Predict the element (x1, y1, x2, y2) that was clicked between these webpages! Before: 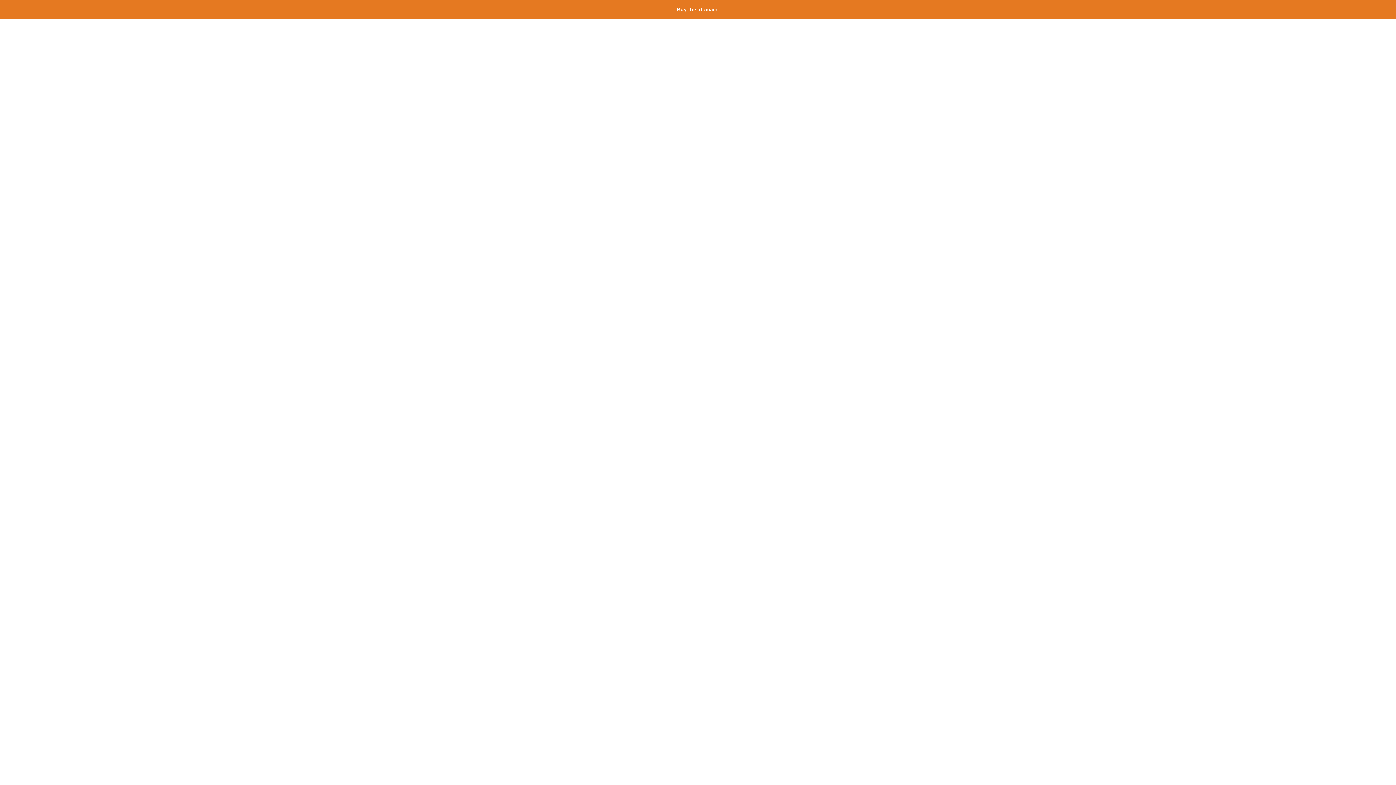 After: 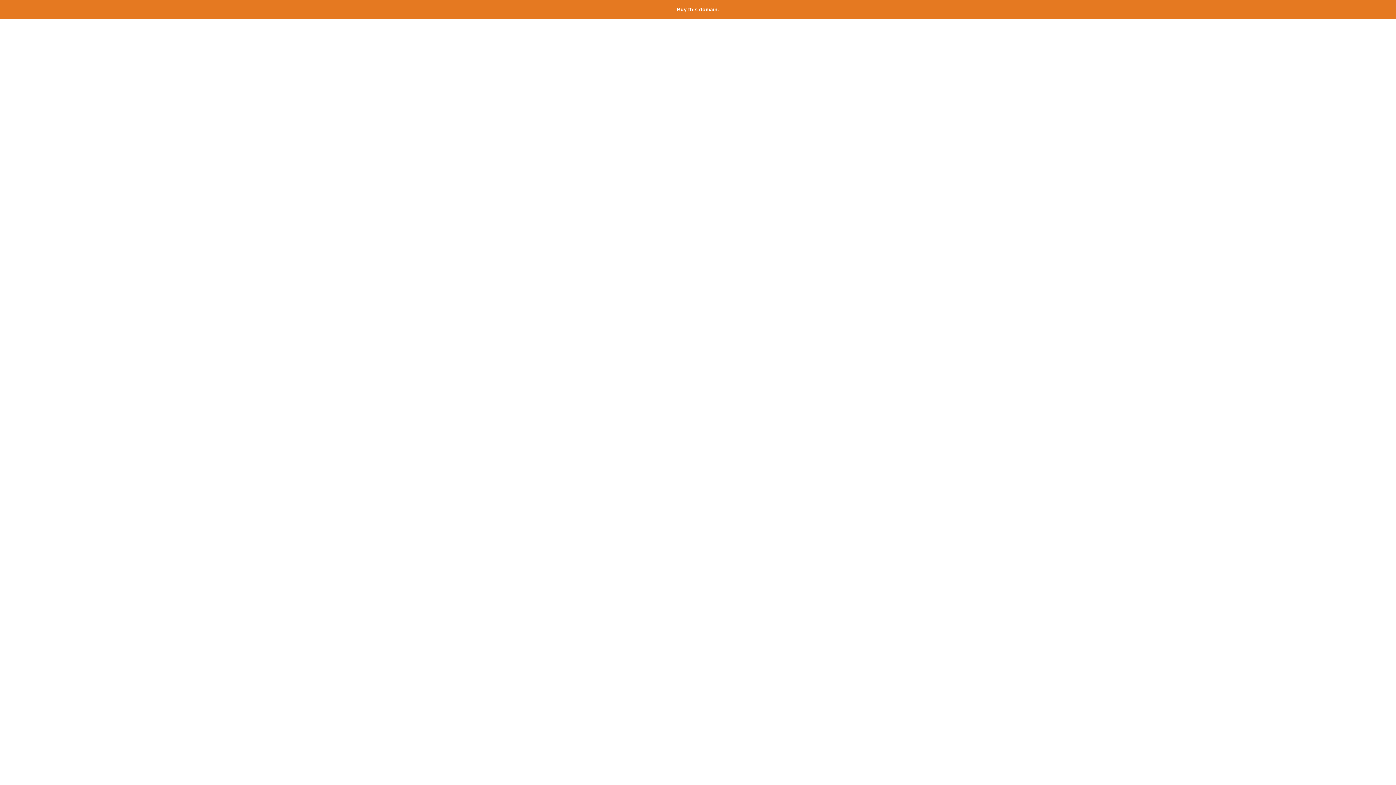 Action: bbox: (677, 6, 719, 12) label: Buy this domain.